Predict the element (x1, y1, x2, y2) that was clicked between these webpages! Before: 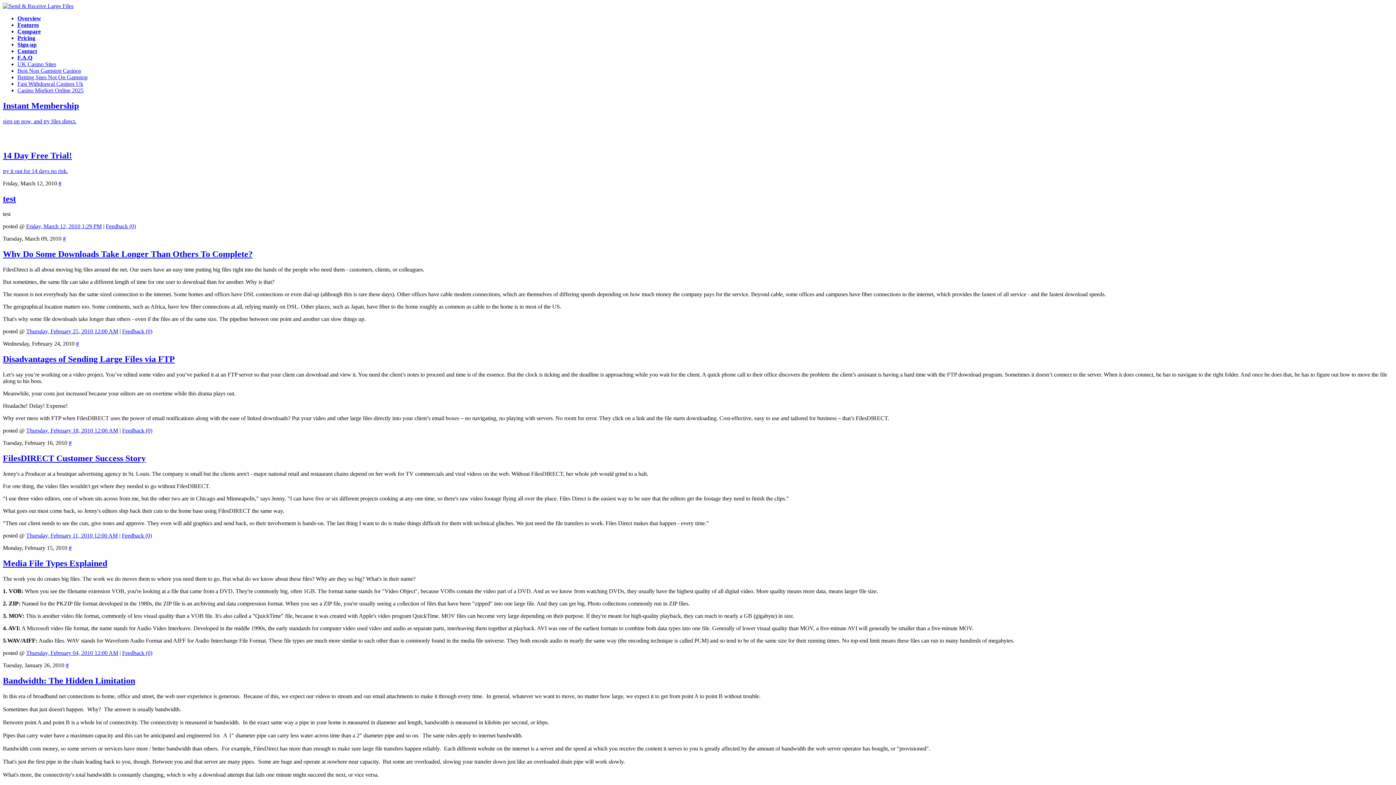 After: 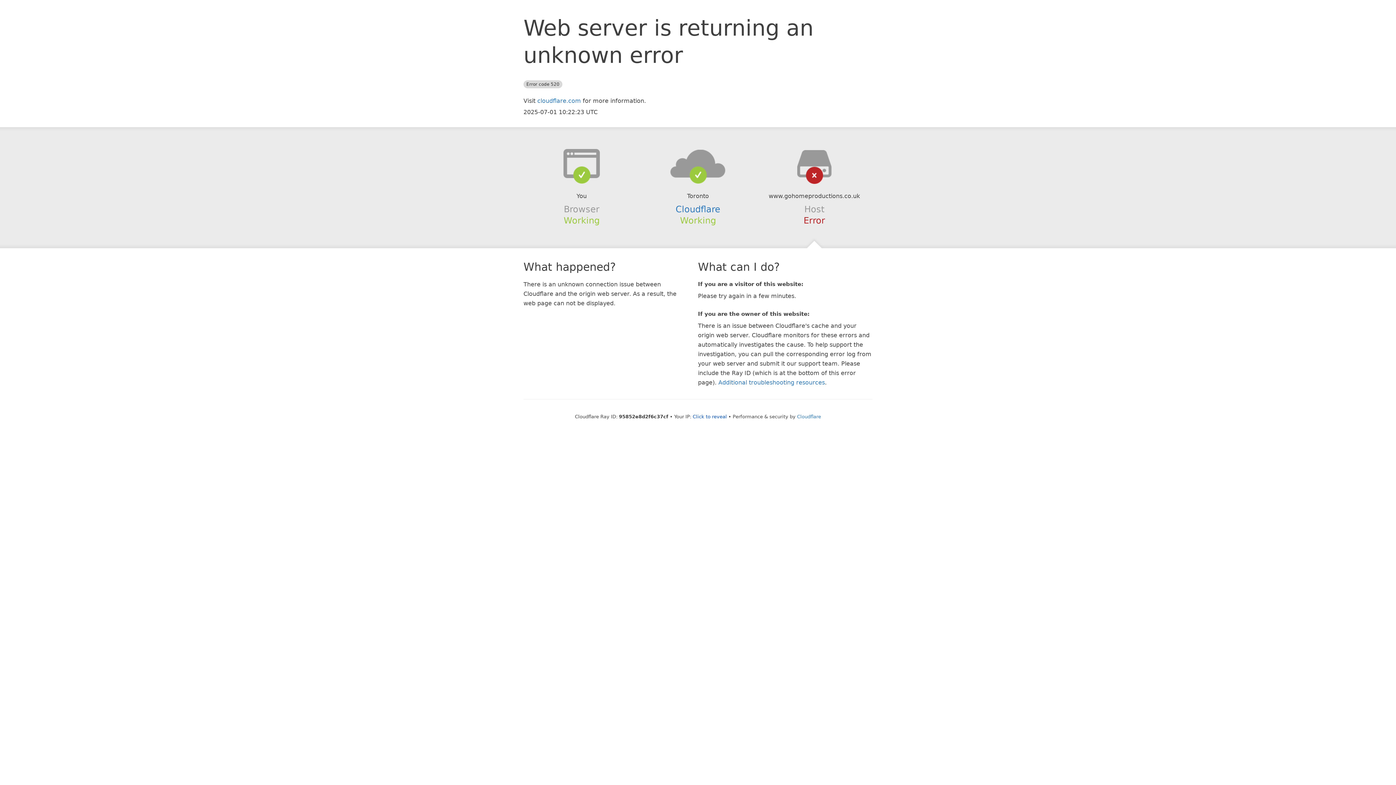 Action: bbox: (17, 74, 87, 80) label: Betting Sites Not On Gamstop